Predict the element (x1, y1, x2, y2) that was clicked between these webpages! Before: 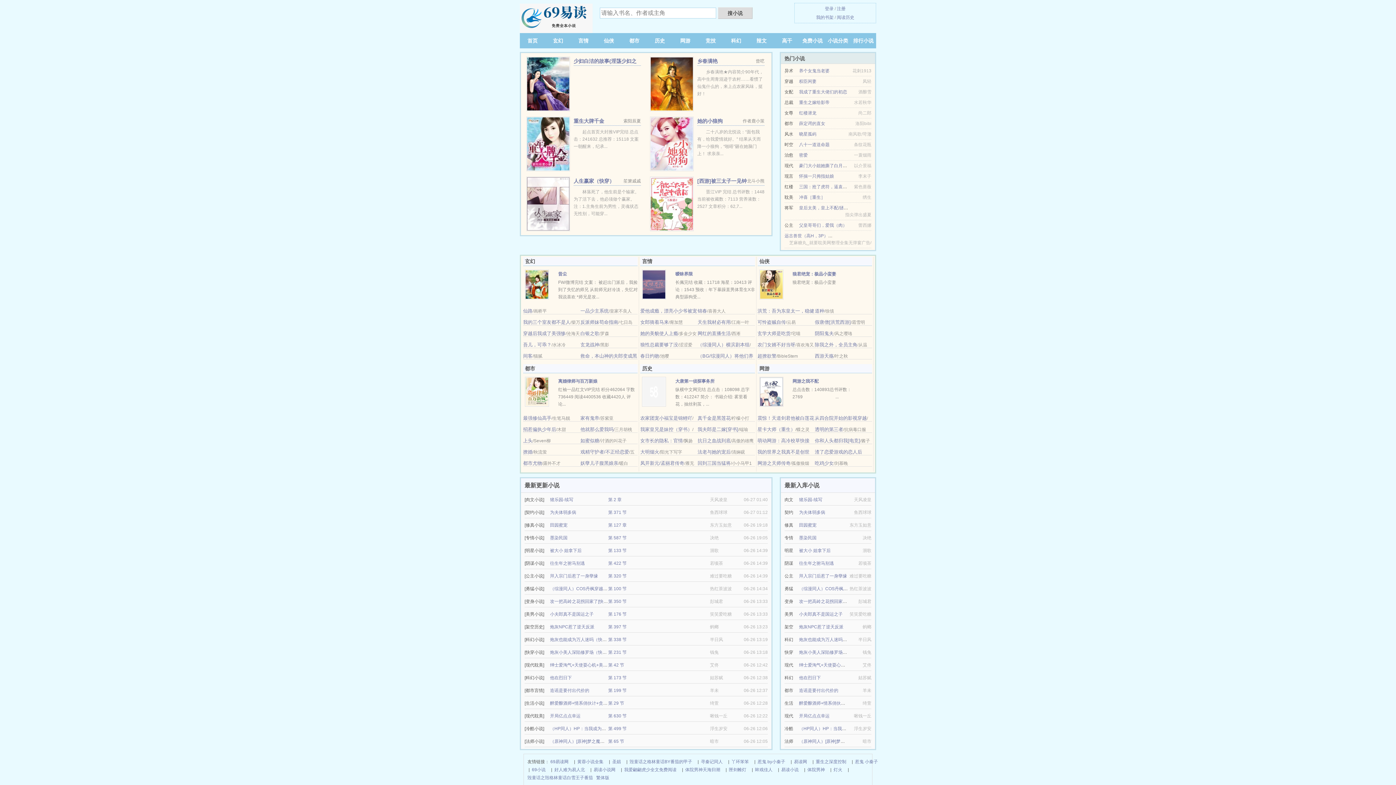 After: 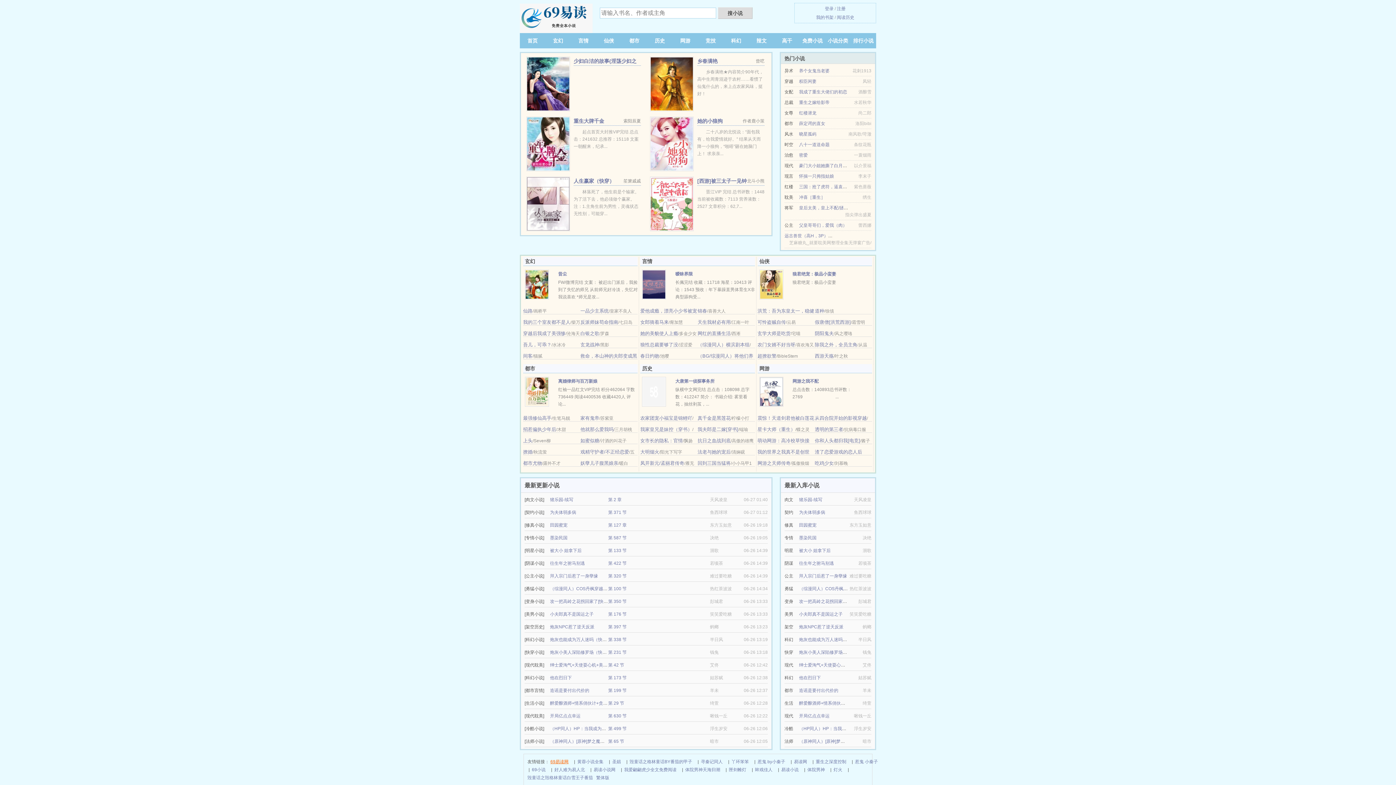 Action: label: 69易读网 bbox: (550, 758, 568, 766)